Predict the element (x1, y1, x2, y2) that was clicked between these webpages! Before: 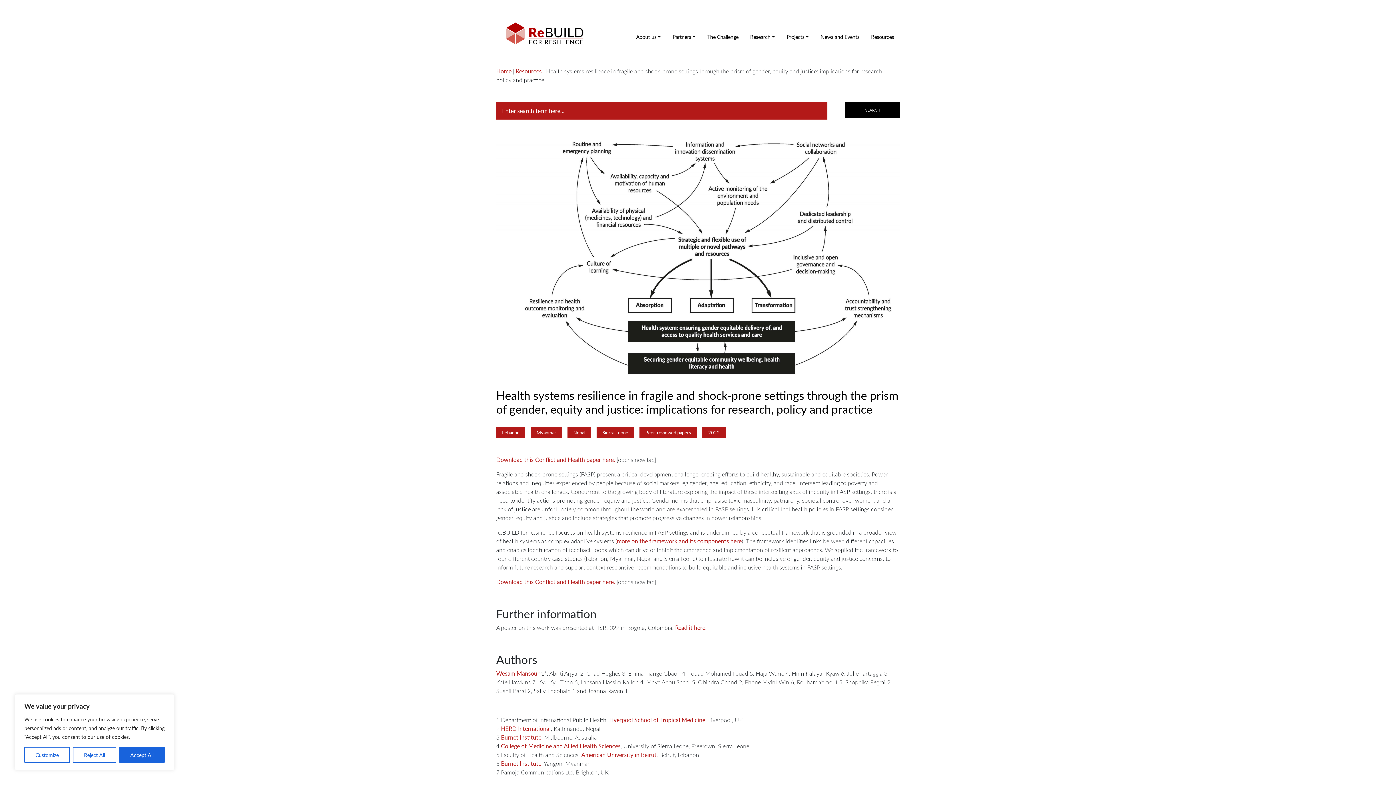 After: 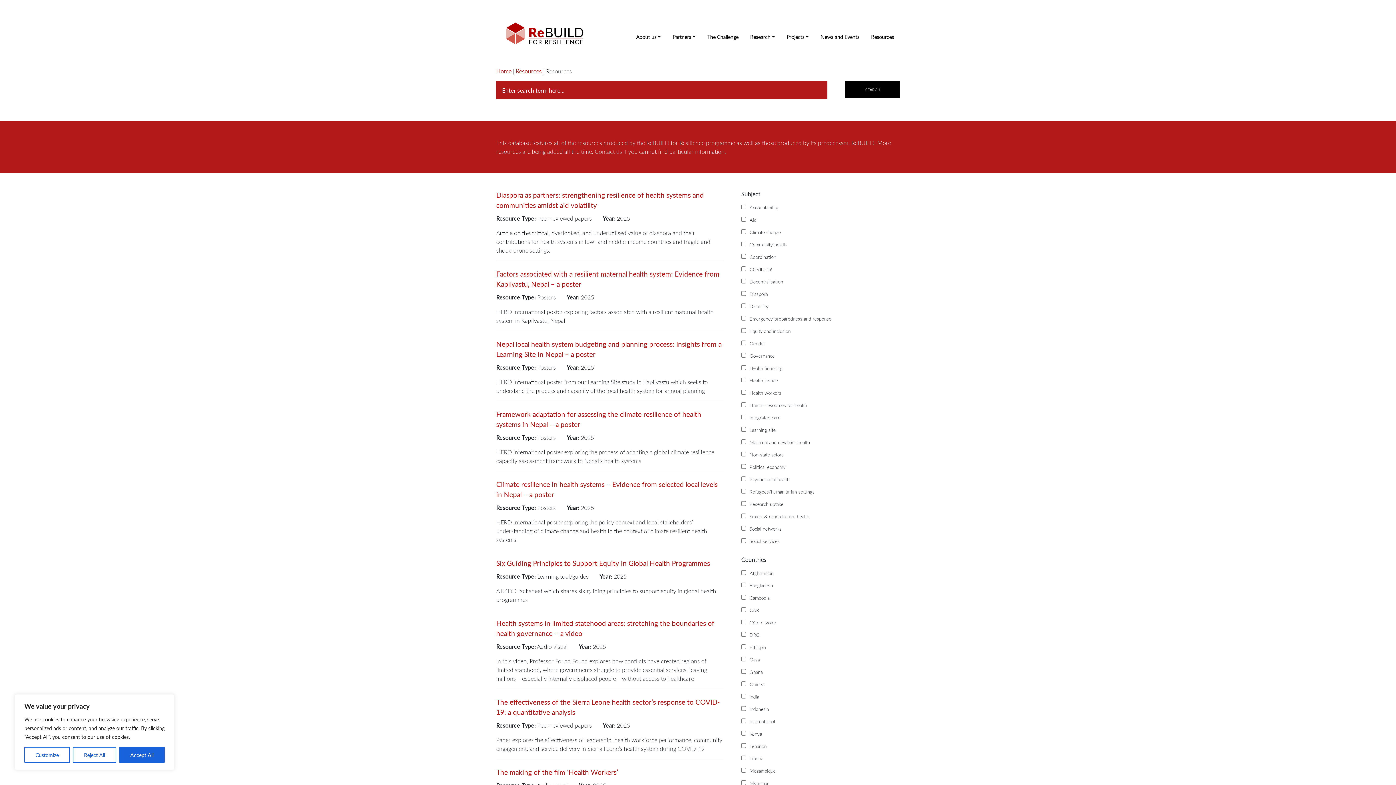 Action: bbox: (516, 66, 541, 75) label: Resources